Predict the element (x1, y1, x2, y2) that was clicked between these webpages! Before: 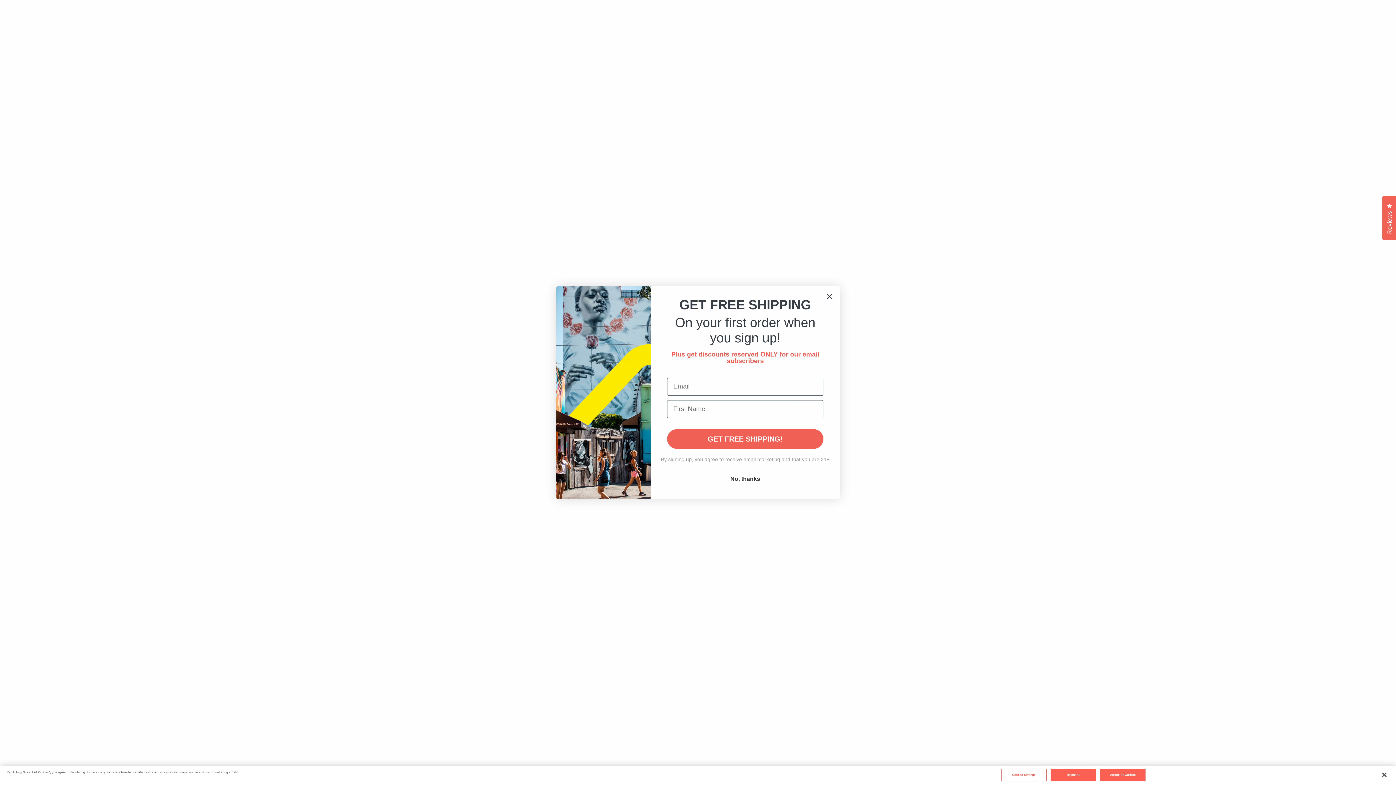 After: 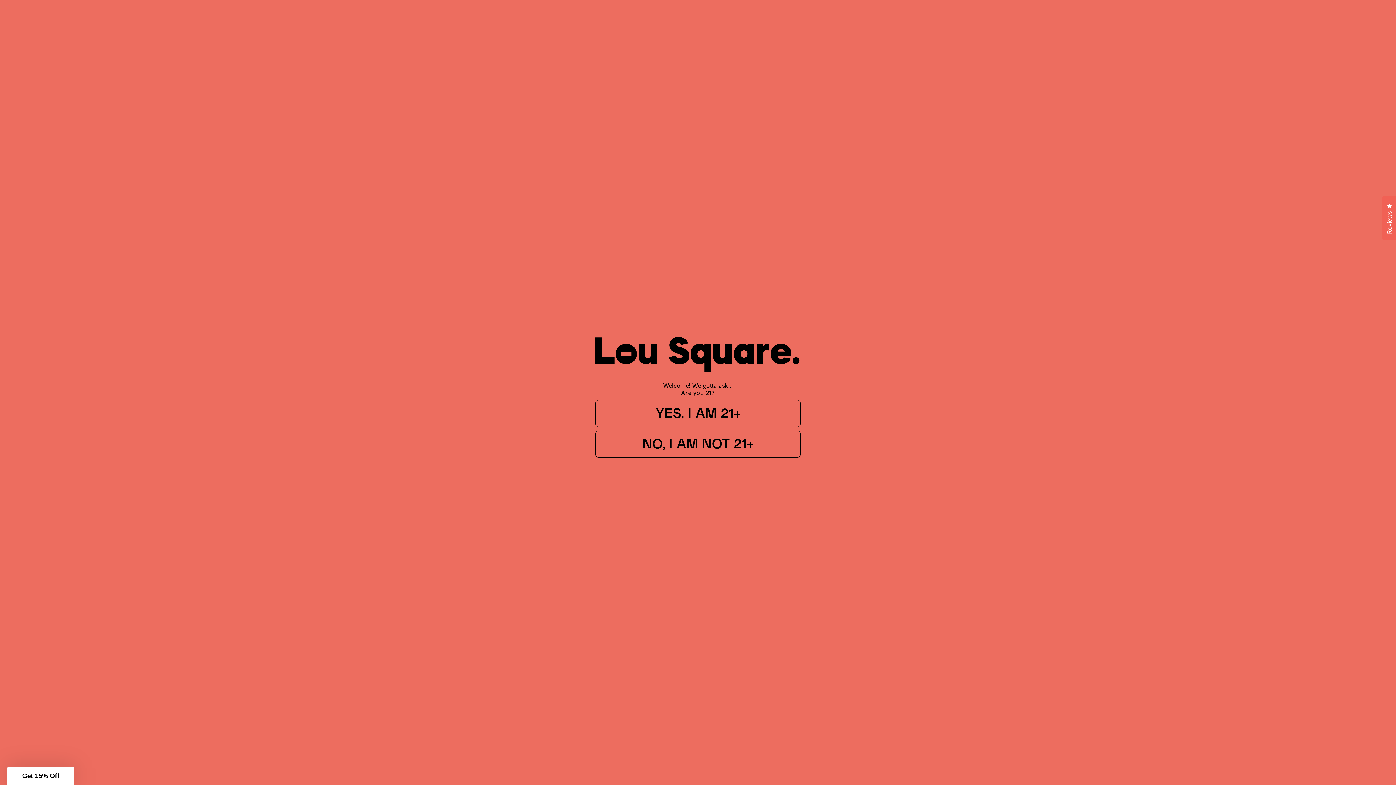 Action: bbox: (1100, 769, 1145, 781) label: Accept All Cookies